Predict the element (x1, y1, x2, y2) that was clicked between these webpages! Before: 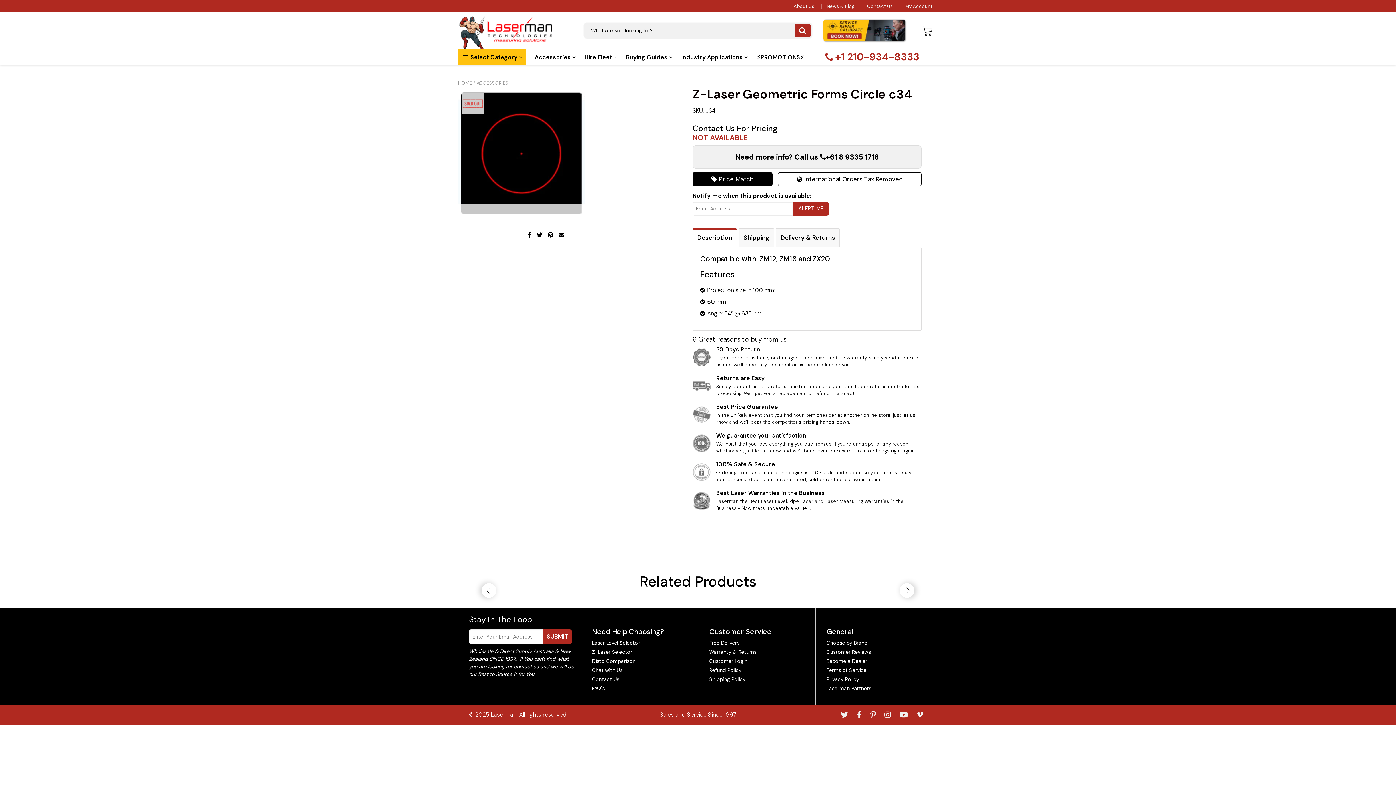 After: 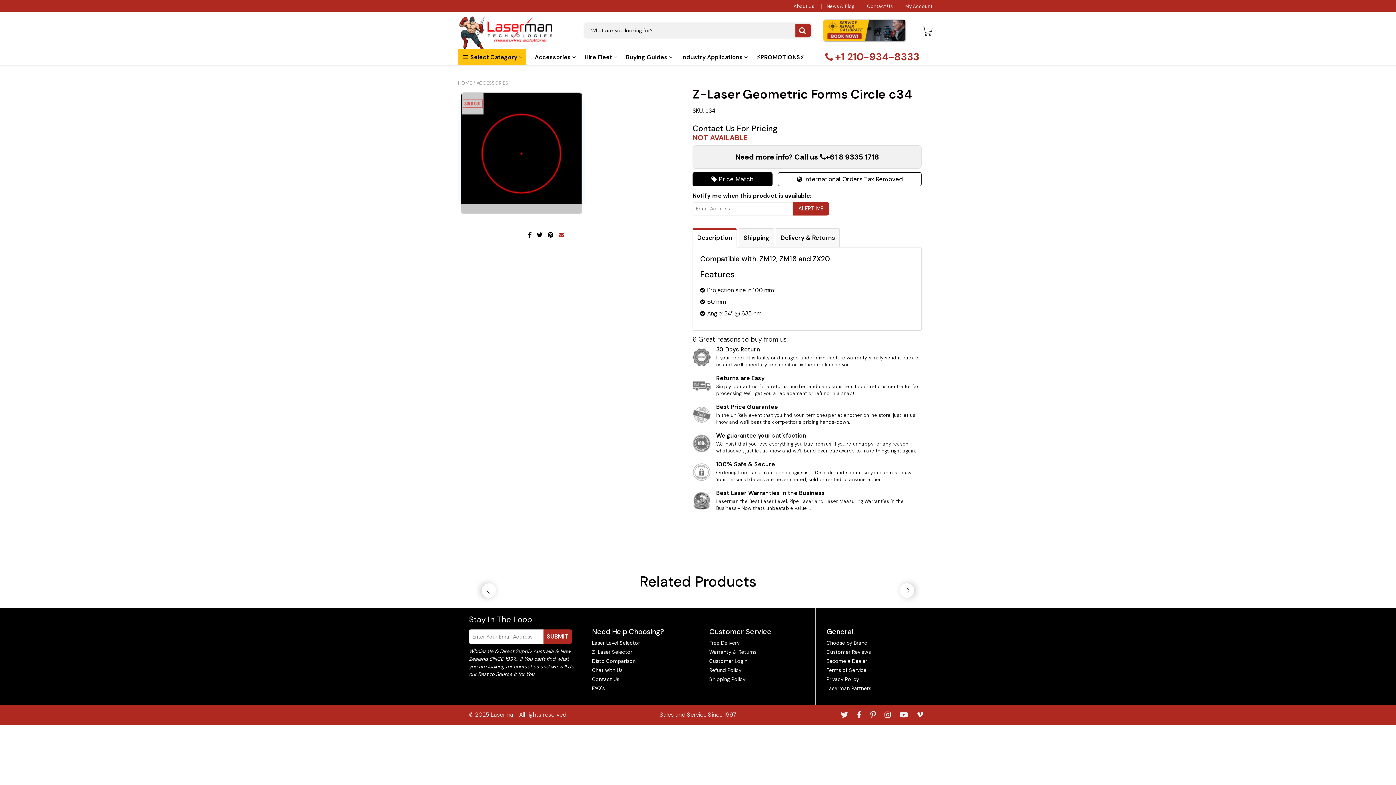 Action: bbox: (558, 231, 564, 237)